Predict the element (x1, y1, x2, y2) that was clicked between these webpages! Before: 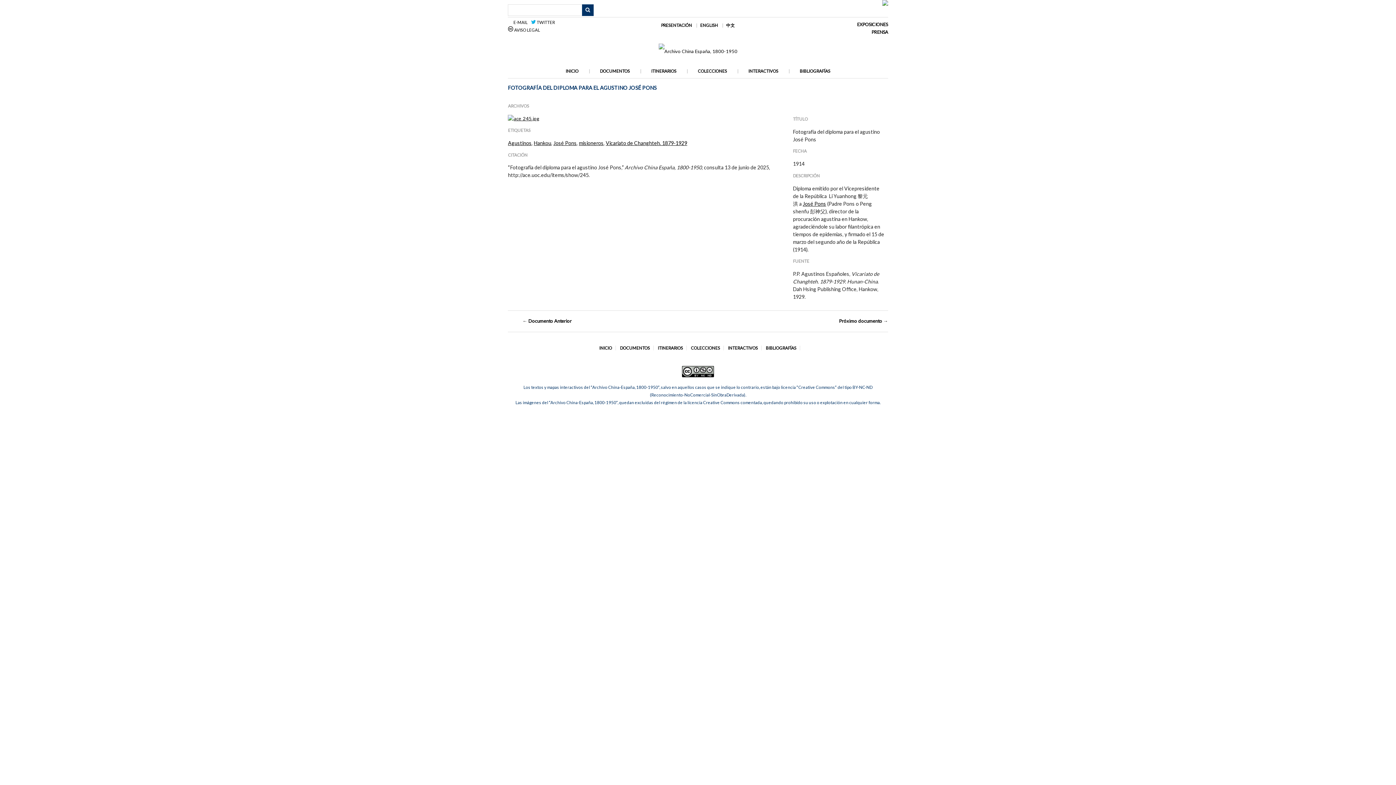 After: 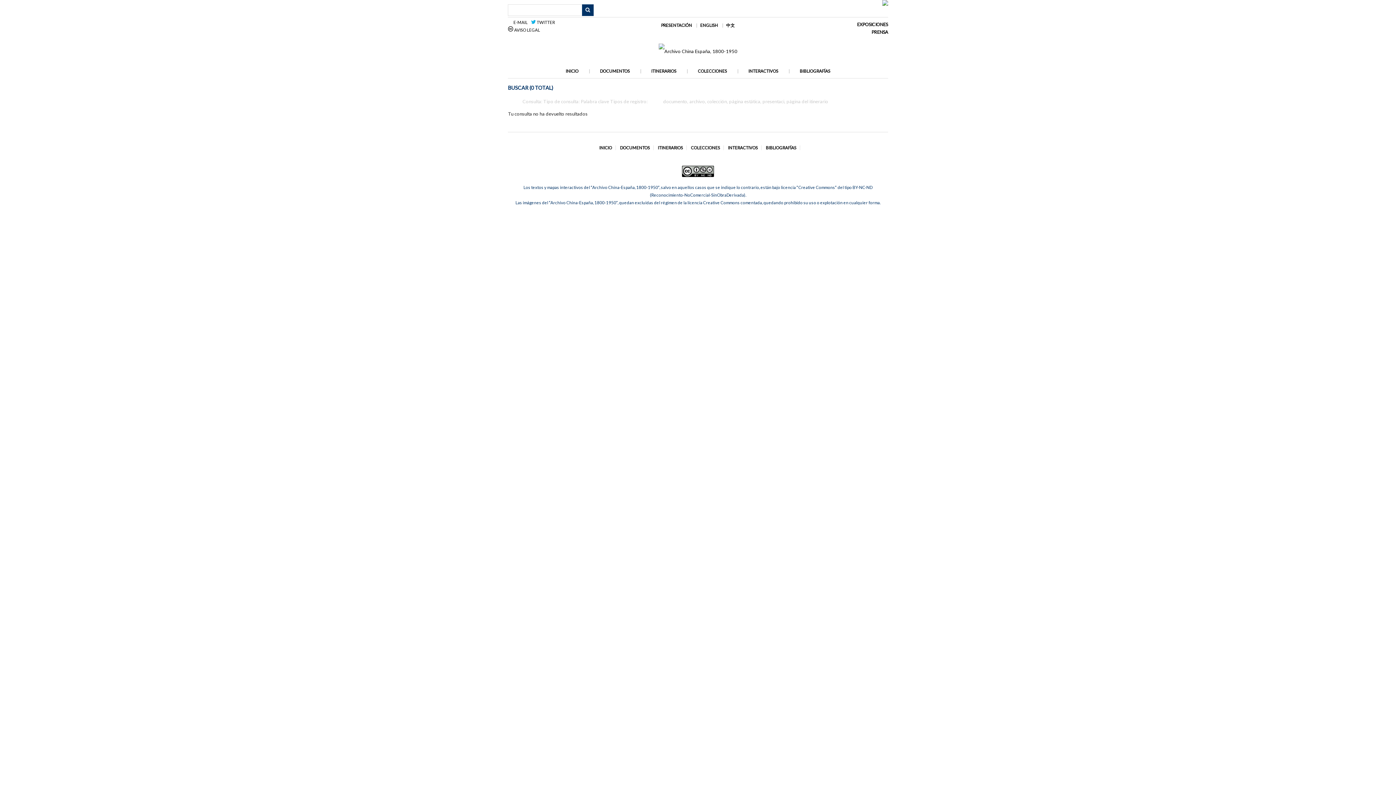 Action: label: Buscar bbox: (582, 4, 593, 15)